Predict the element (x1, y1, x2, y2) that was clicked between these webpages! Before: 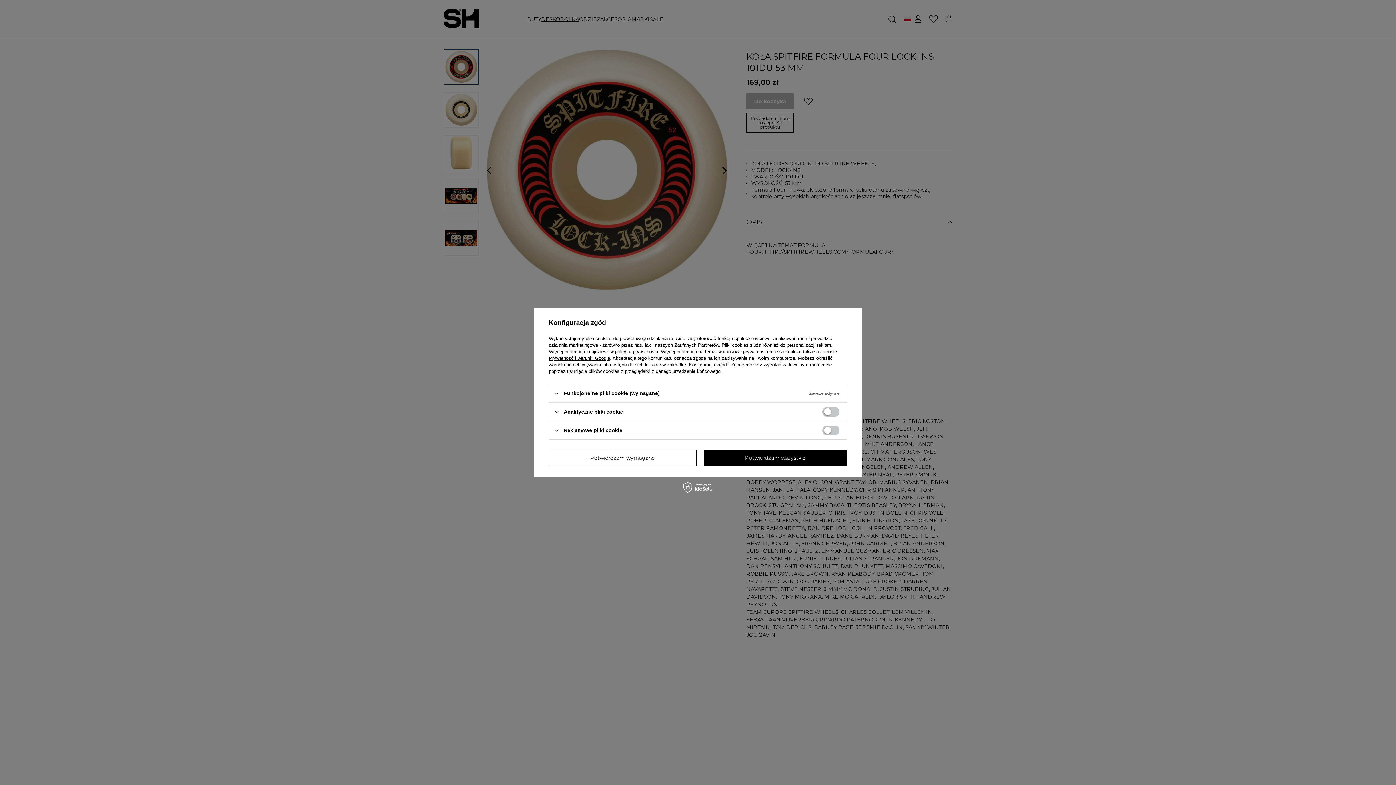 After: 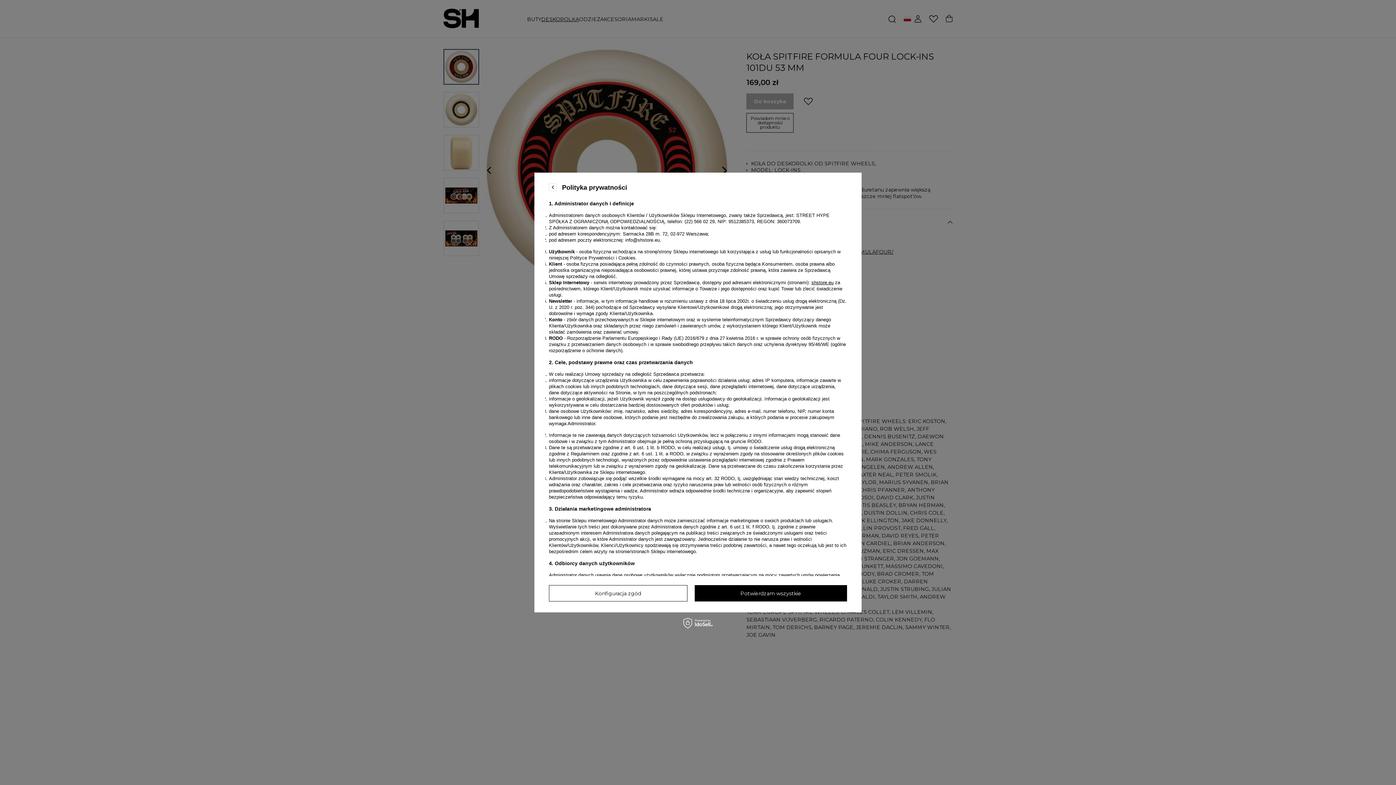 Action: label: polityce prywatności bbox: (615, 349, 658, 354)